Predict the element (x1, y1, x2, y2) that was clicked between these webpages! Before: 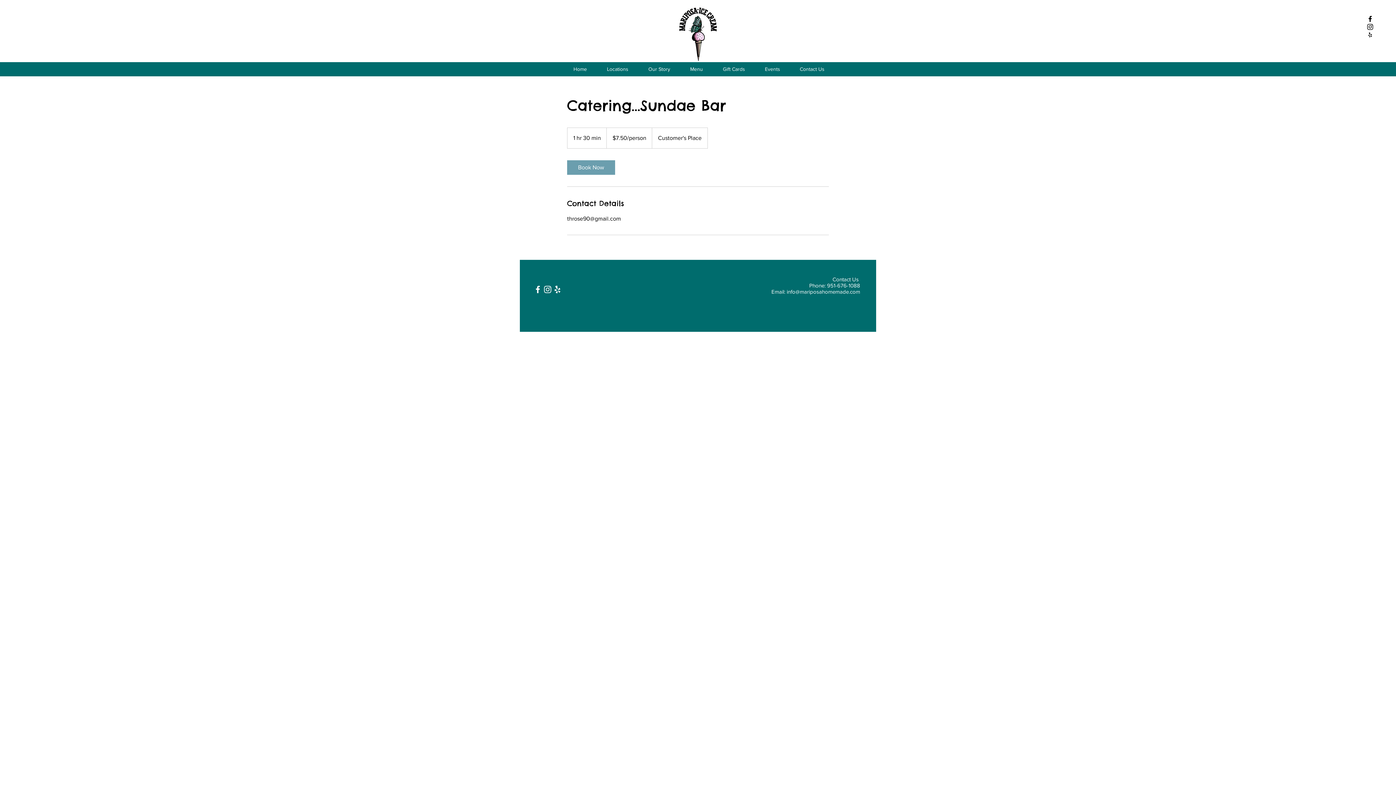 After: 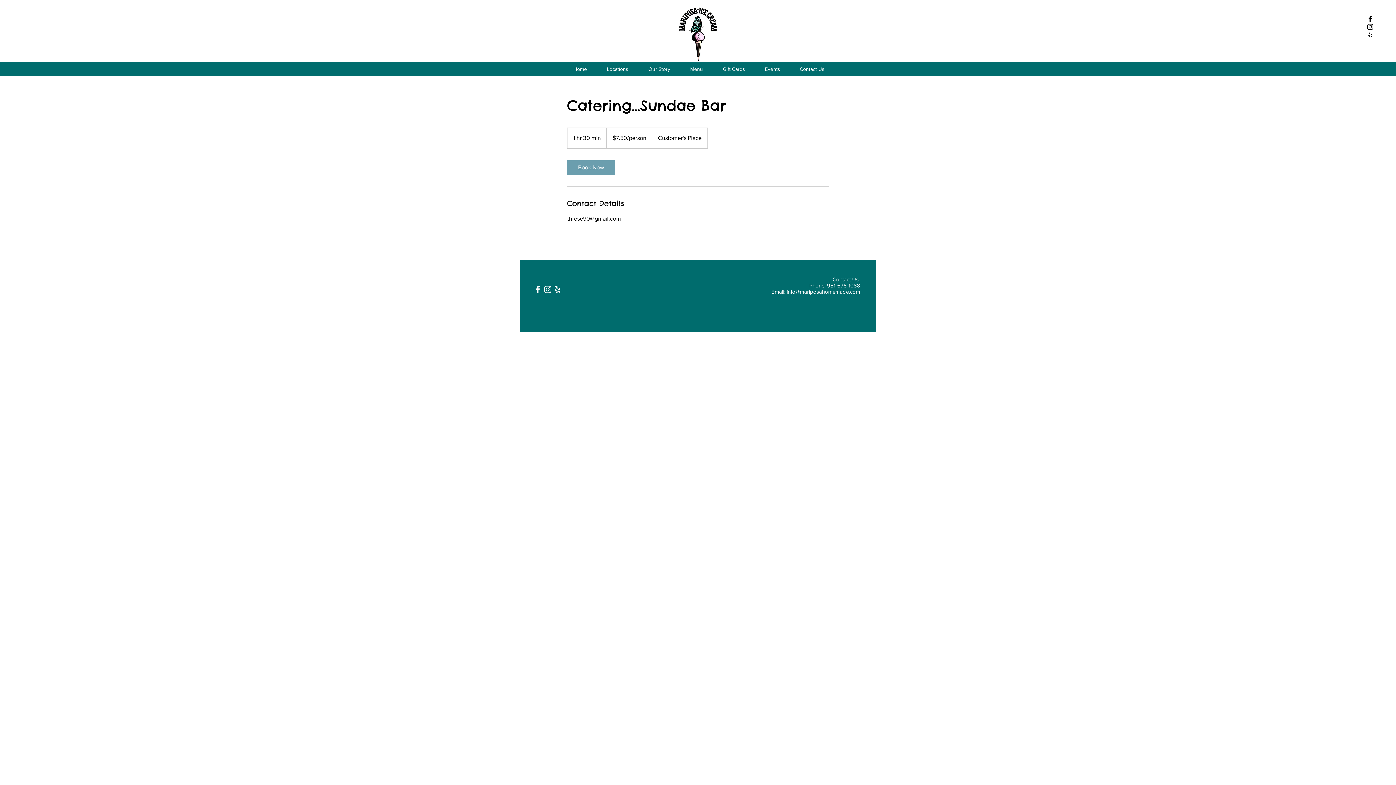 Action: bbox: (567, 160, 615, 174) label: Book Now